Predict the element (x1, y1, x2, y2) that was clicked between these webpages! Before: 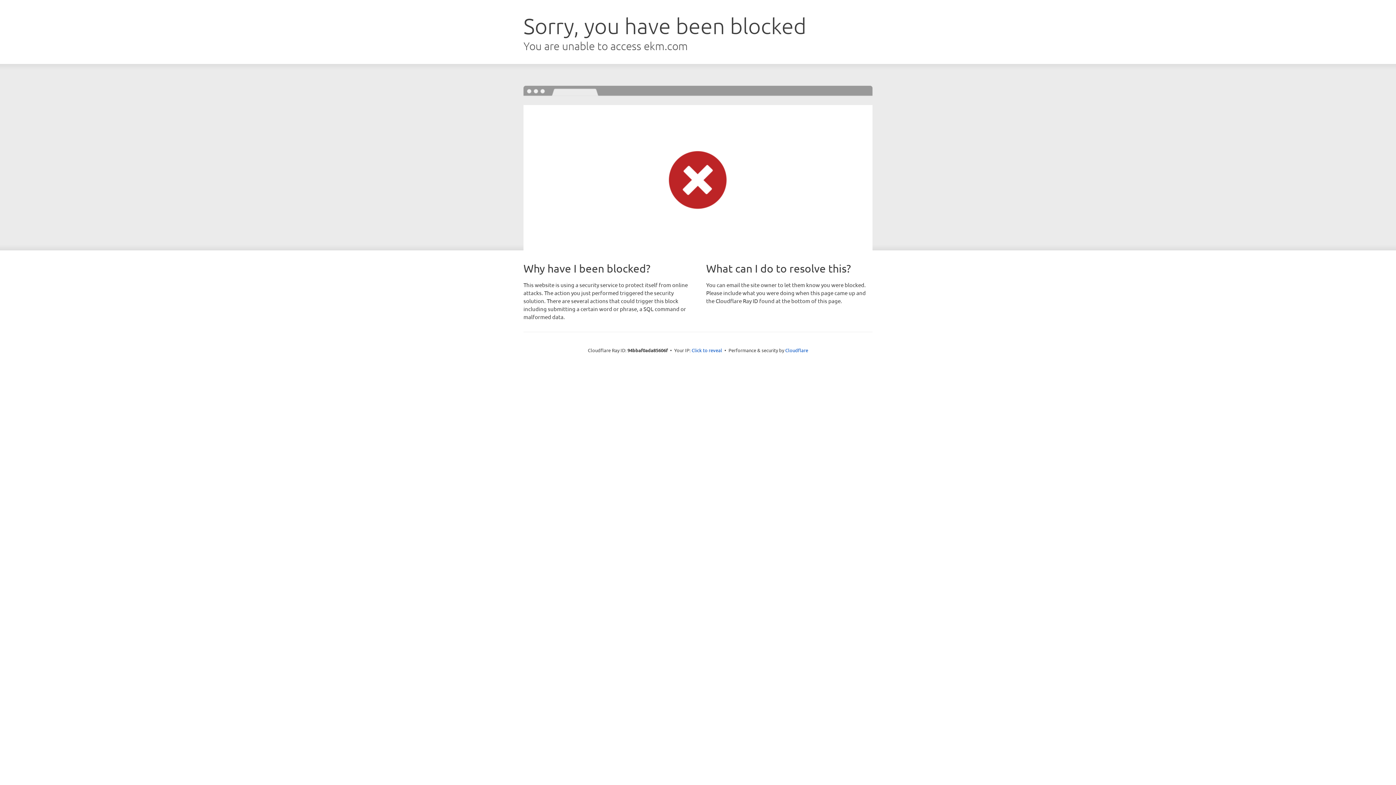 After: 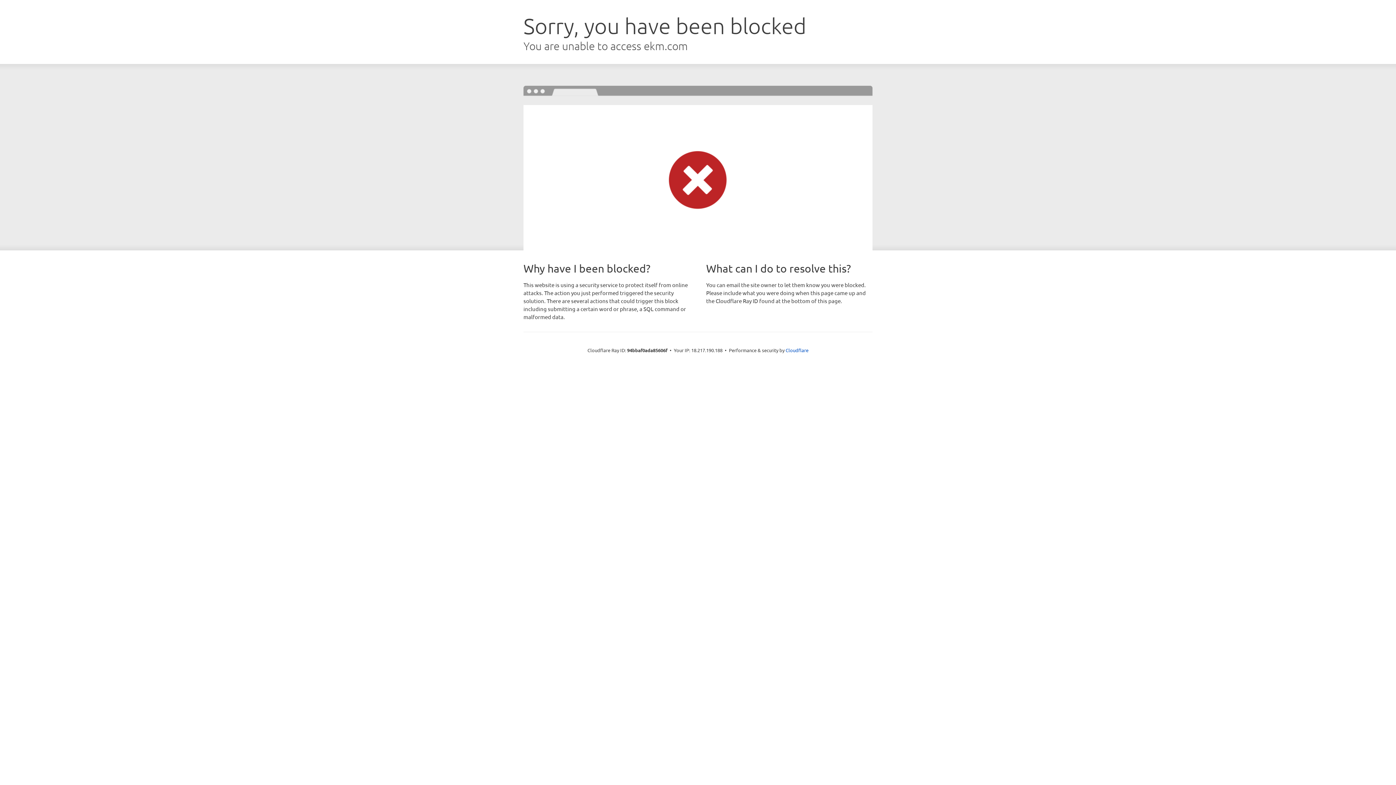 Action: bbox: (691, 346, 722, 353) label: Click to reveal